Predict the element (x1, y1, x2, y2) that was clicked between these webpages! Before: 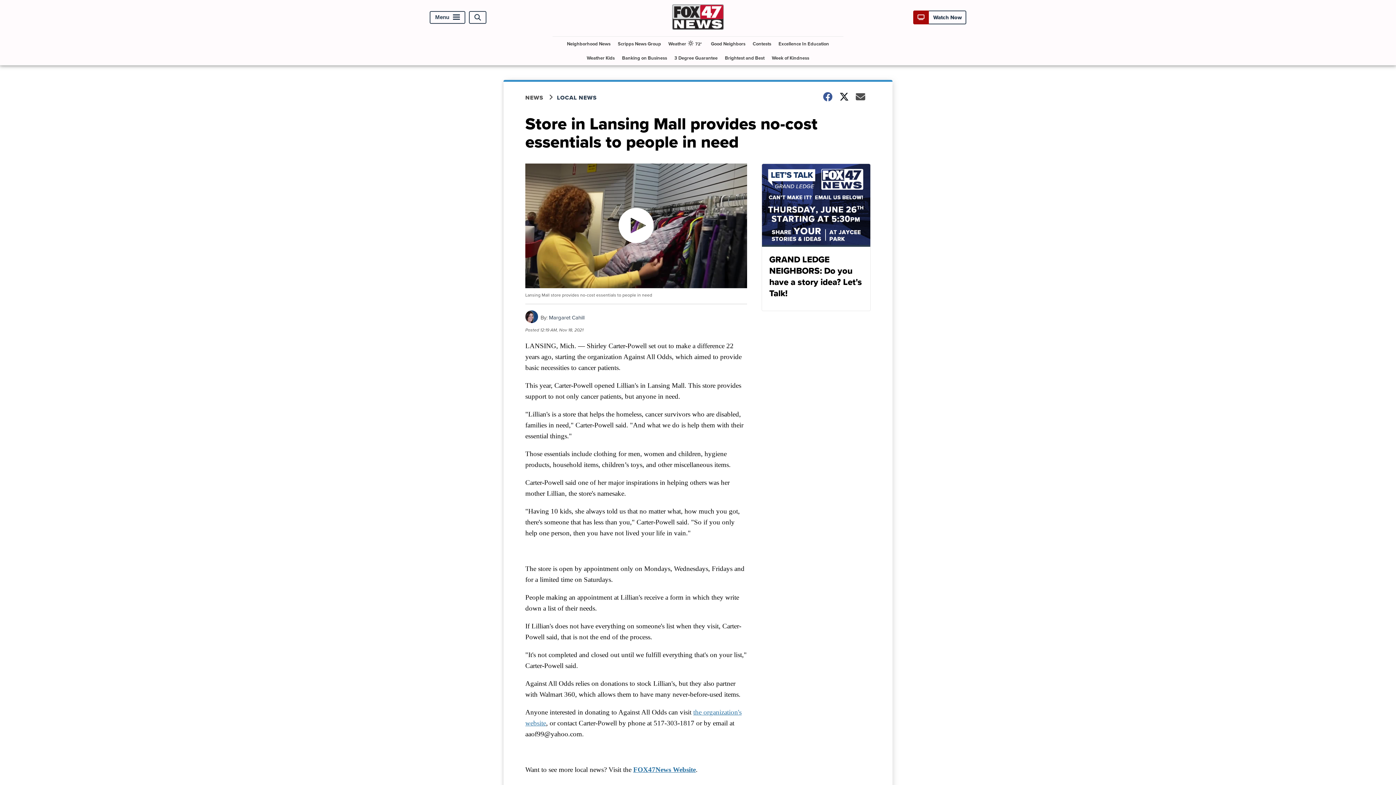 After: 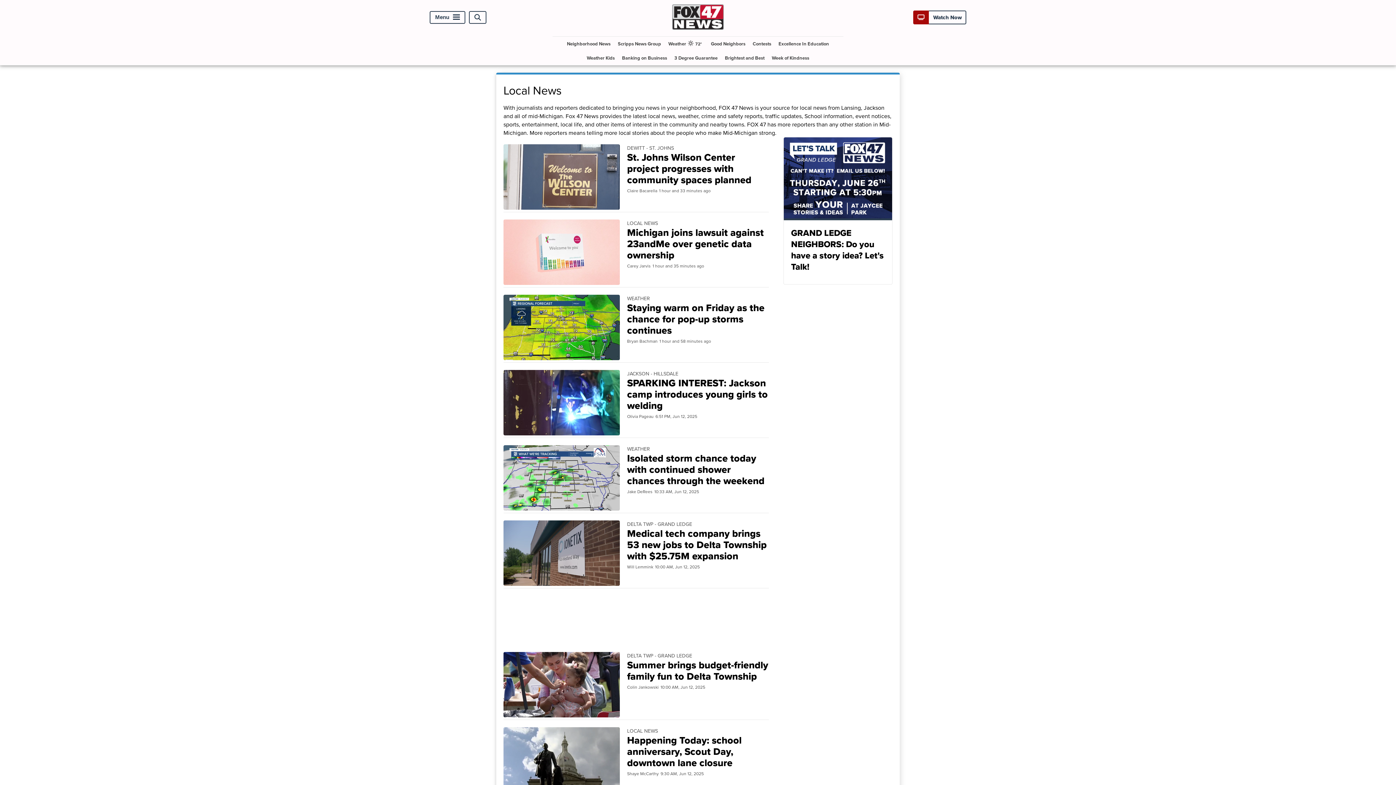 Action: label: FOX47News Website bbox: (633, 766, 696, 773)